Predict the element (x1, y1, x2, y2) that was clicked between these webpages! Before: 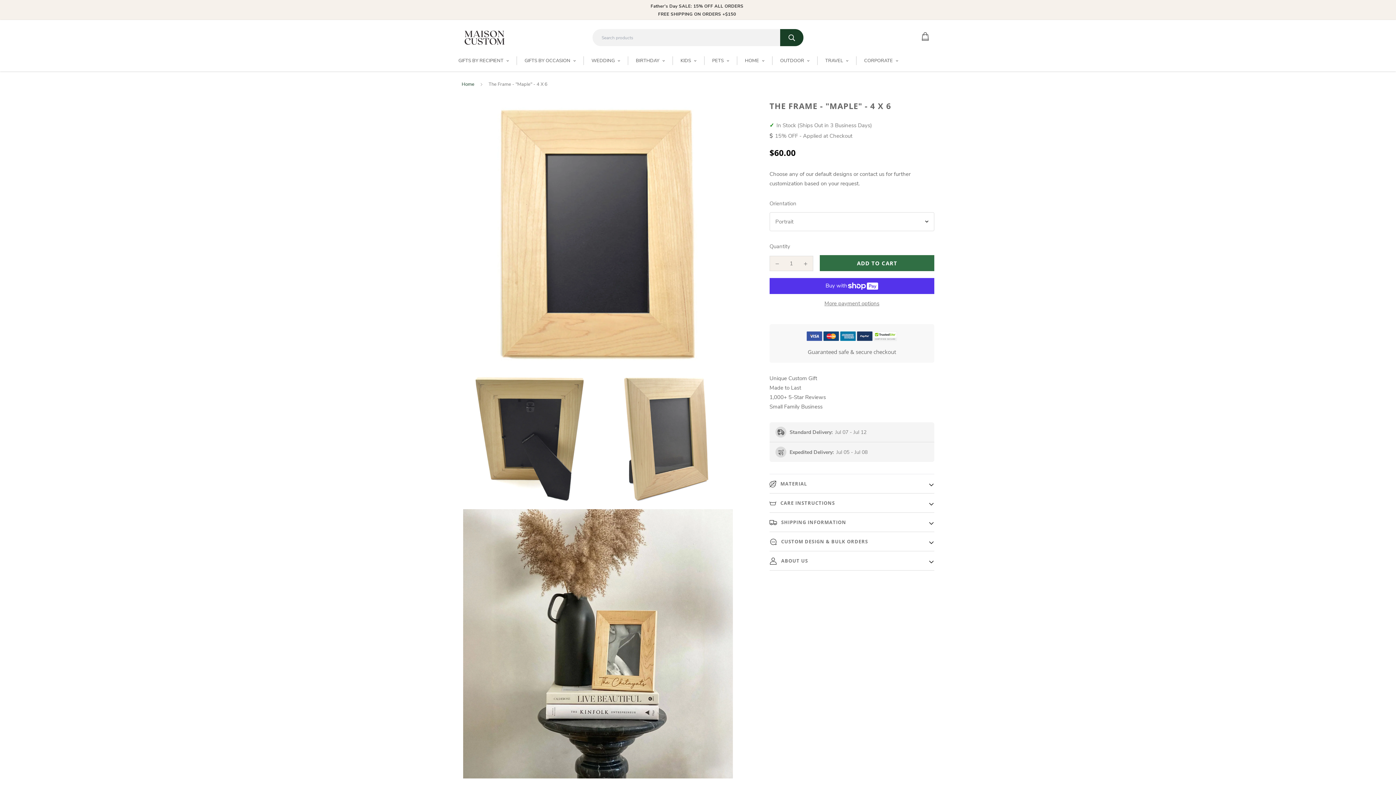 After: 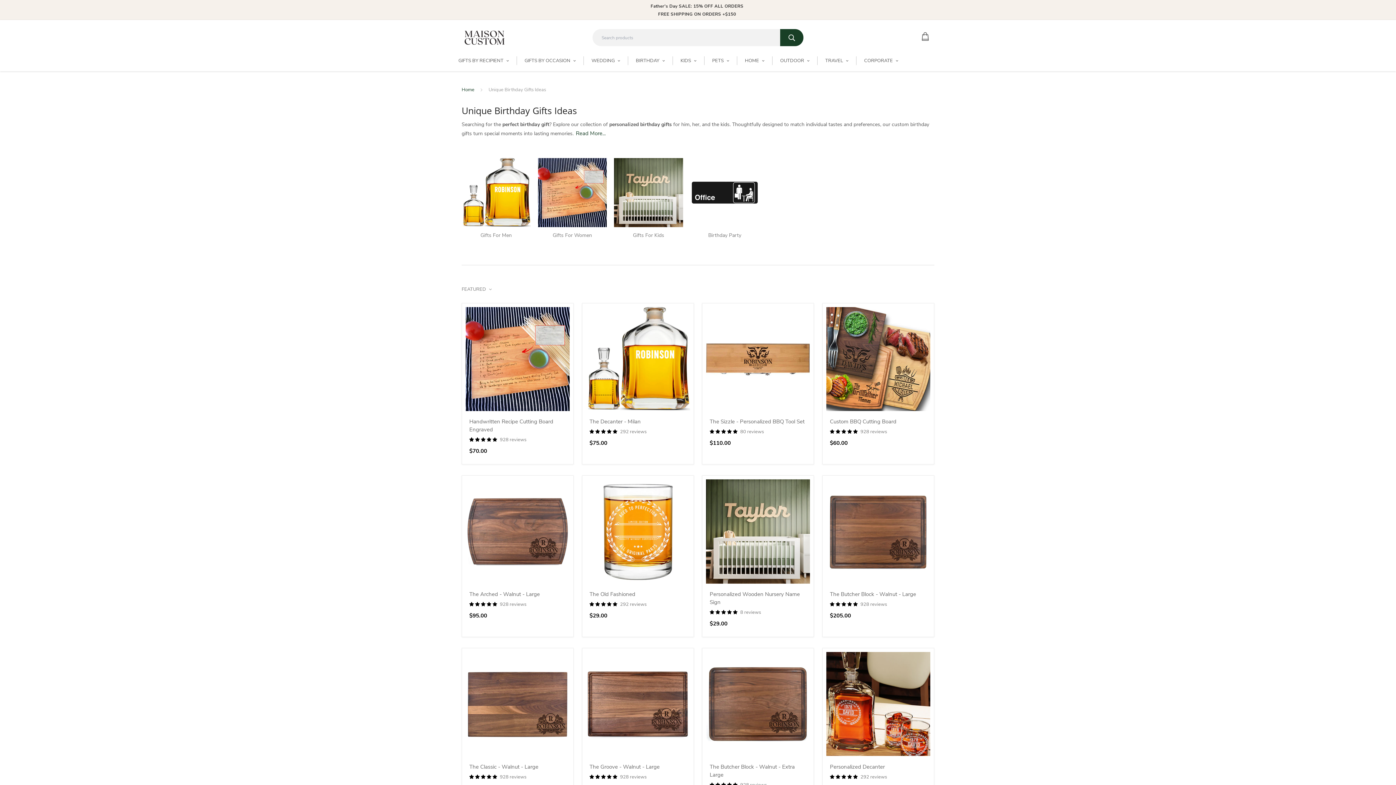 Action: label: BIRTHDAY bbox: (628, 56, 673, 65)